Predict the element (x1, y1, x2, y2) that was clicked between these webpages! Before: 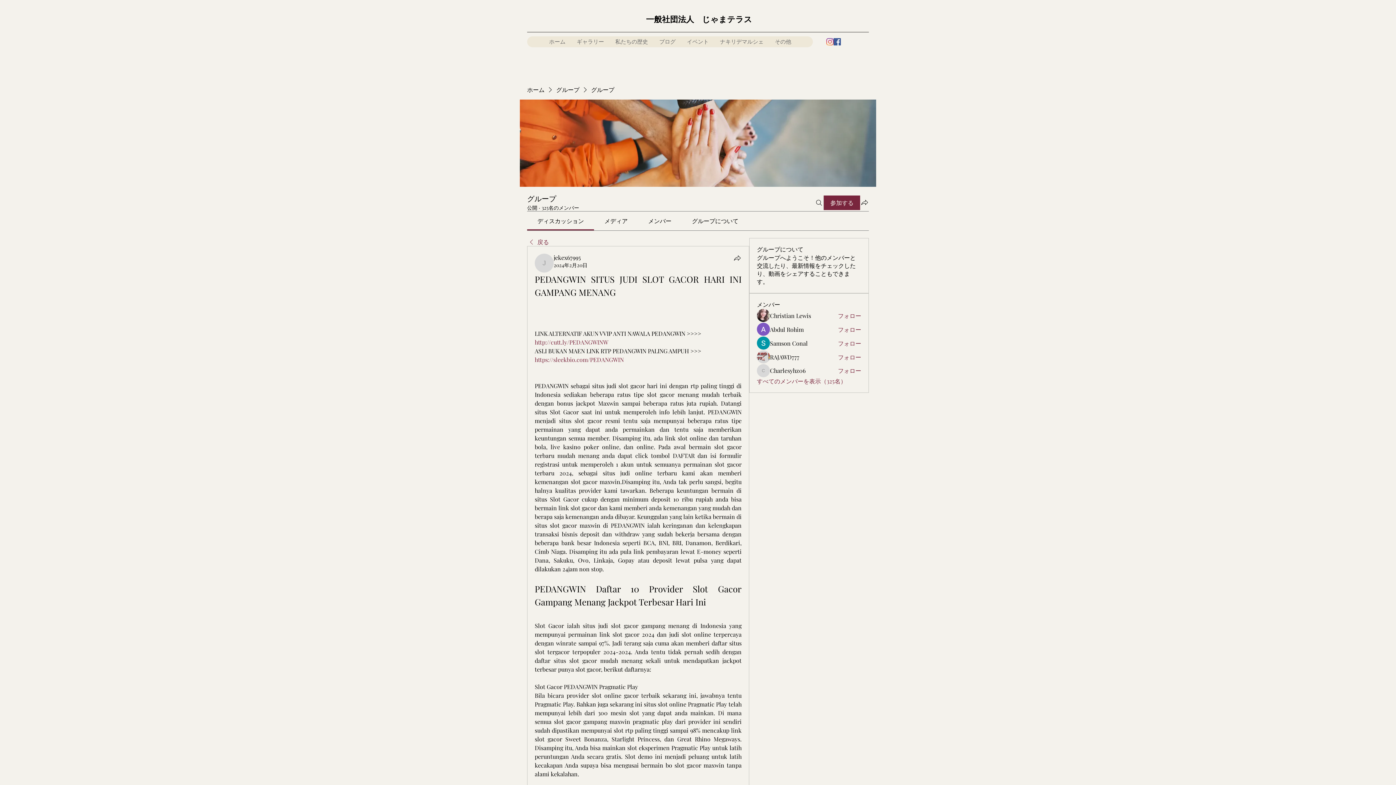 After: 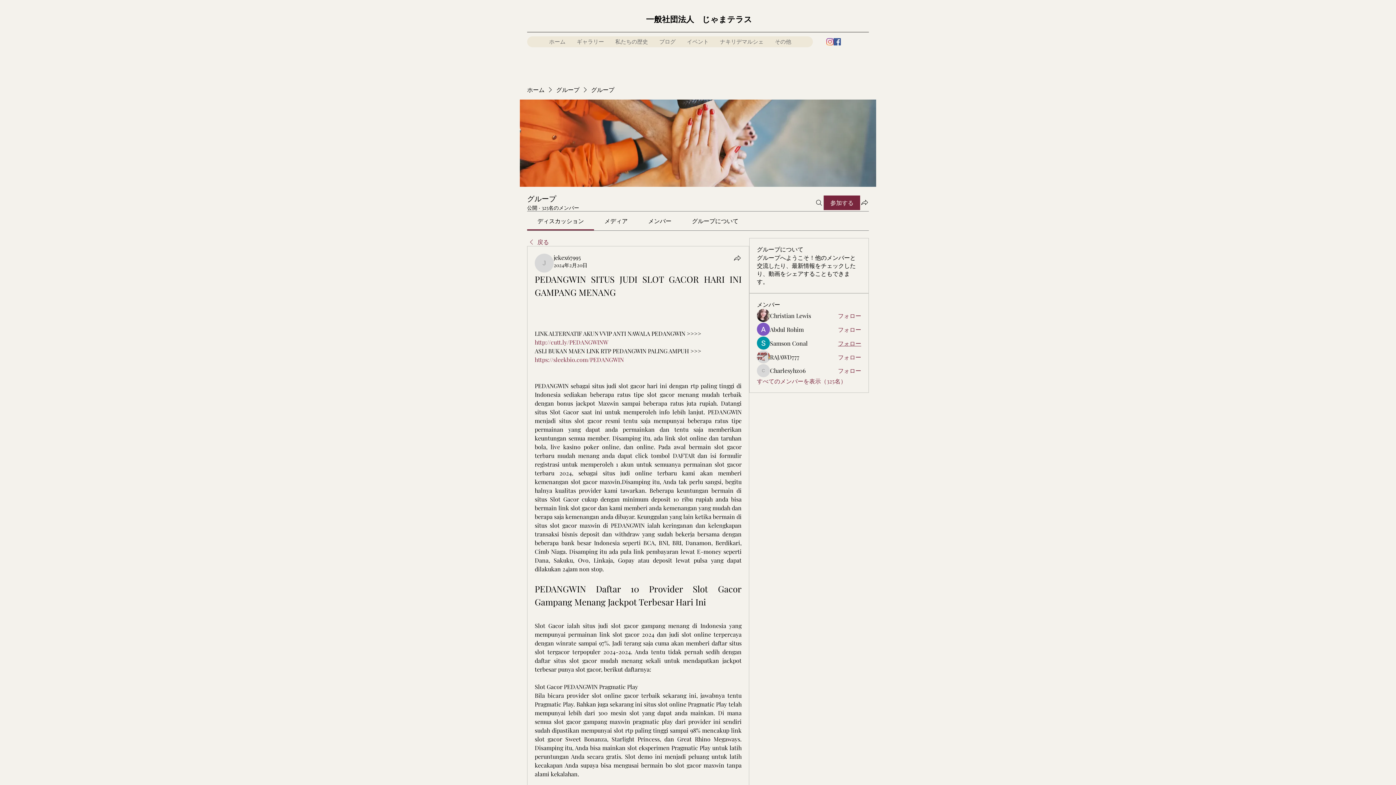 Action: label: フォロー bbox: (838, 339, 861, 347)